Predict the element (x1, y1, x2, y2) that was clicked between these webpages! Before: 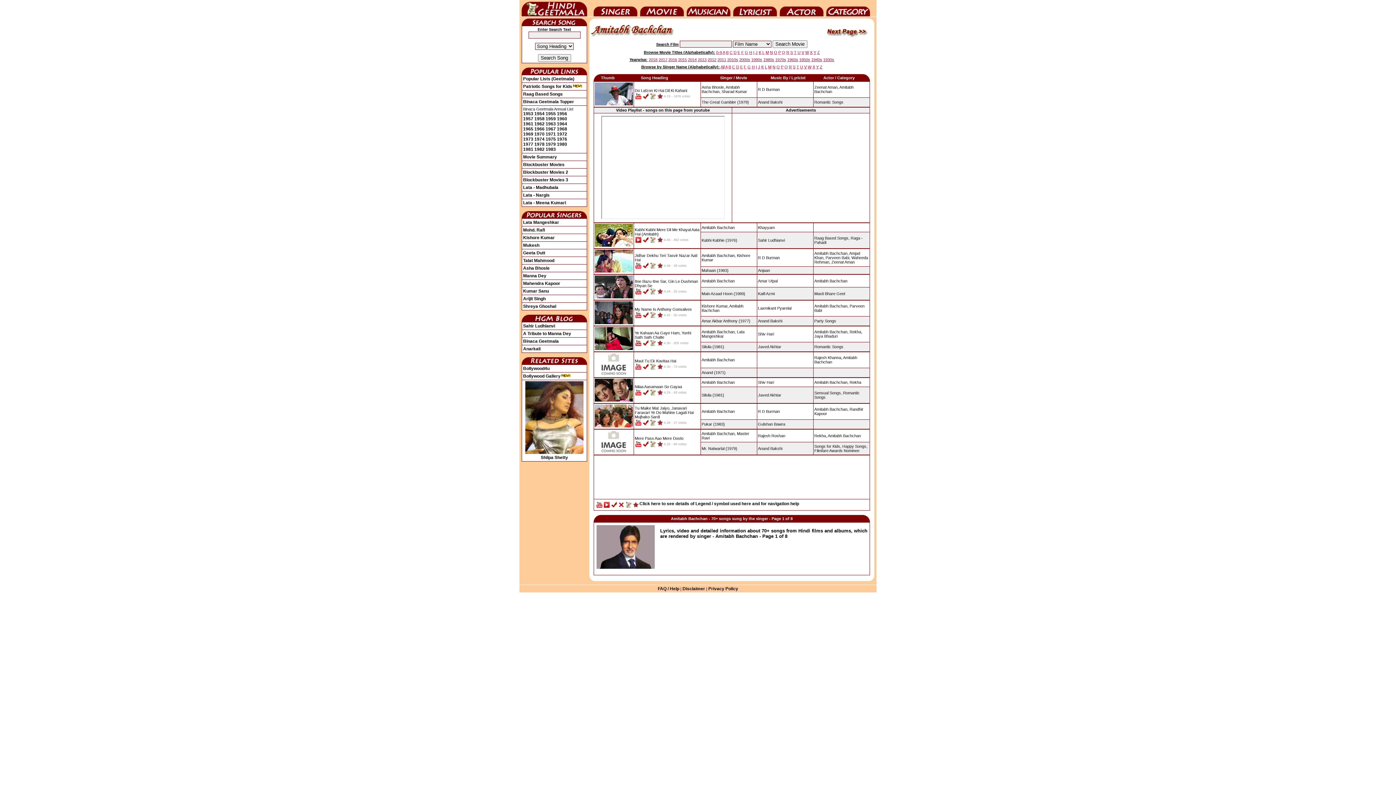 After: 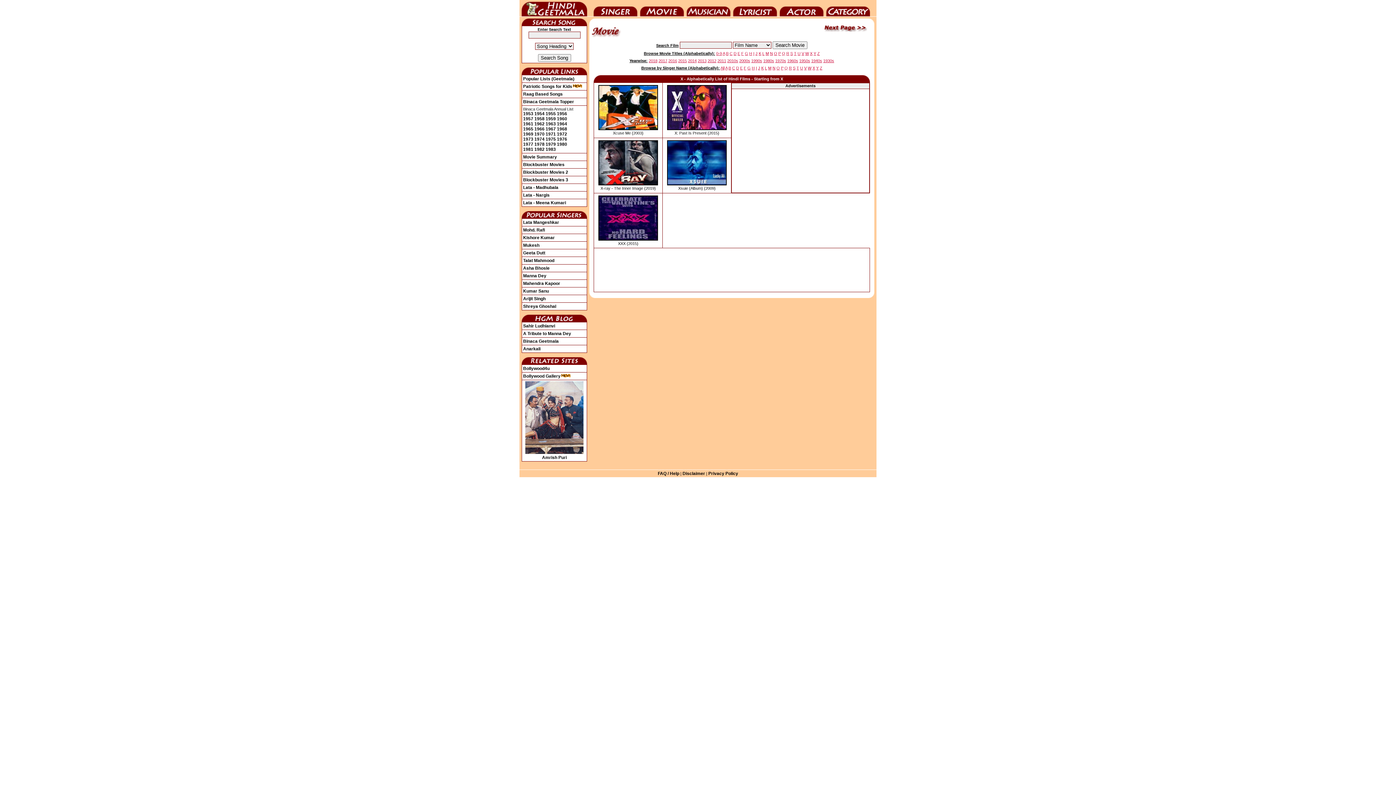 Action: label: X bbox: (810, 50, 812, 54)